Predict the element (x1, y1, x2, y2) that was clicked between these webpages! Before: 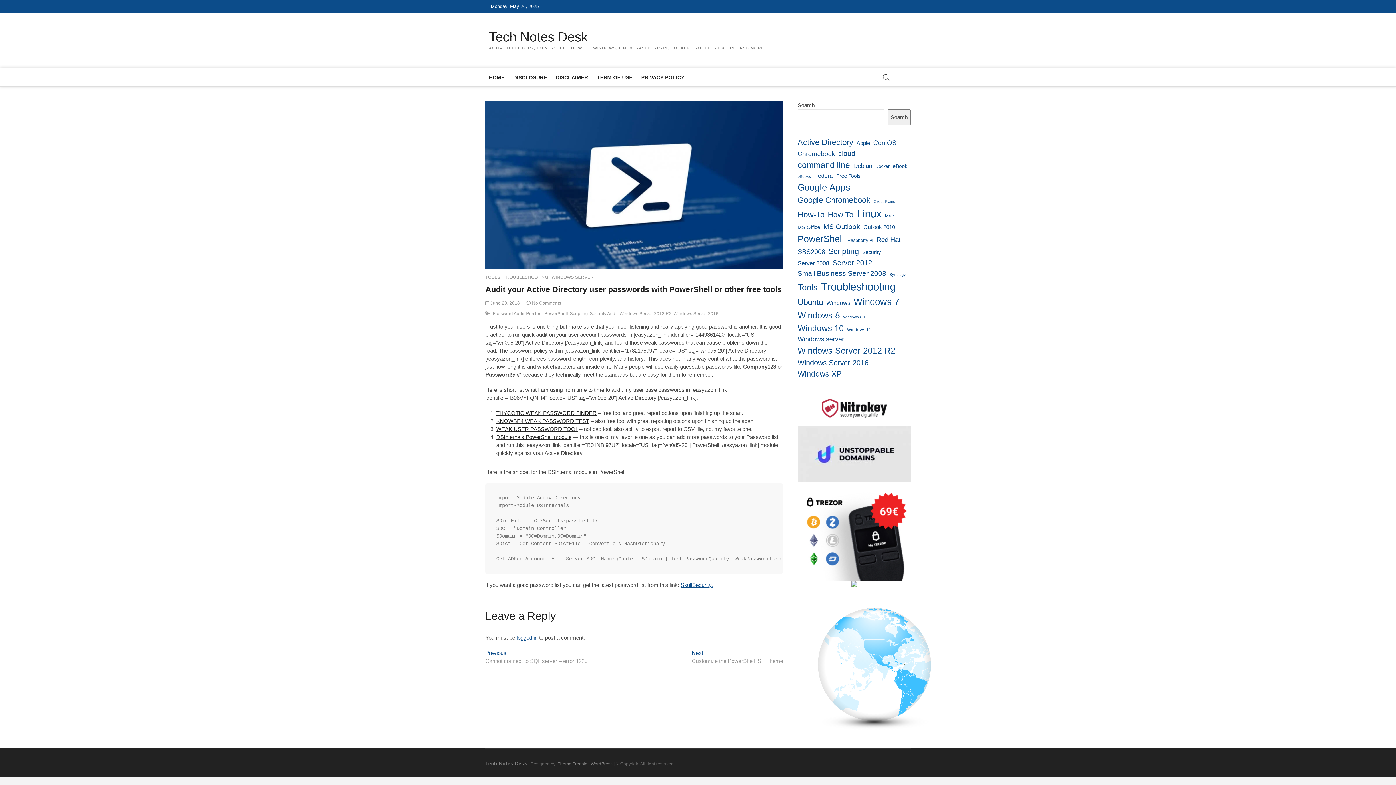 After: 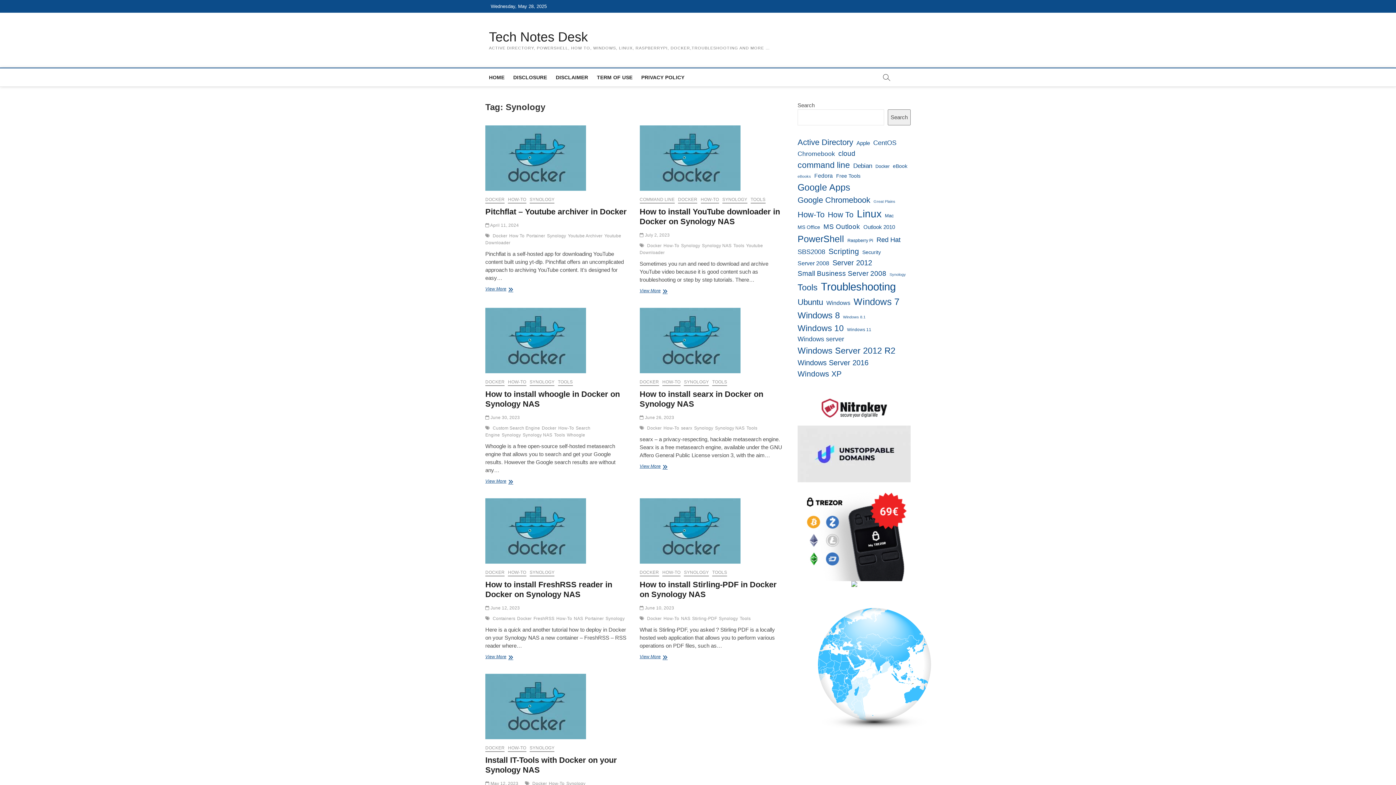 Action: bbox: (889, 271, 906, 277) label: Synology (7 items)